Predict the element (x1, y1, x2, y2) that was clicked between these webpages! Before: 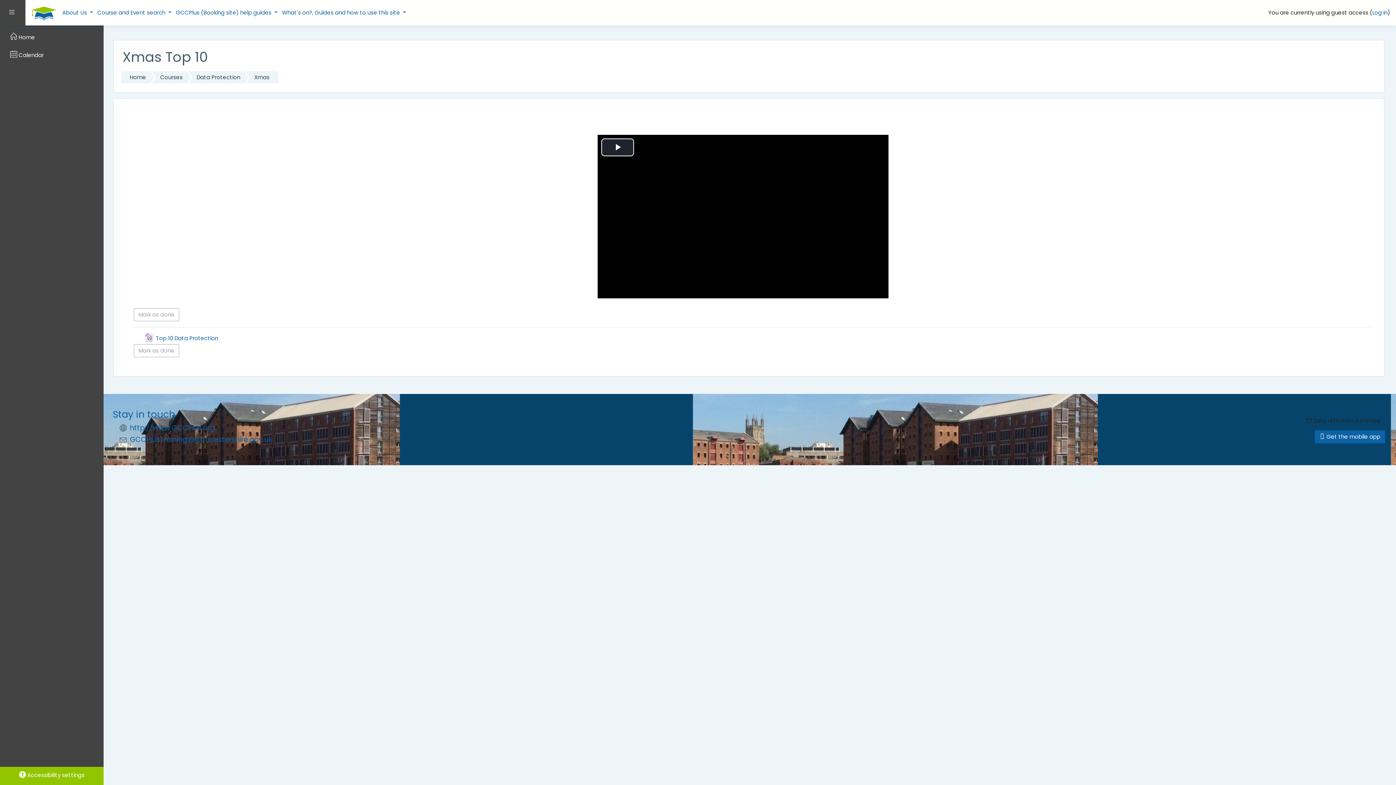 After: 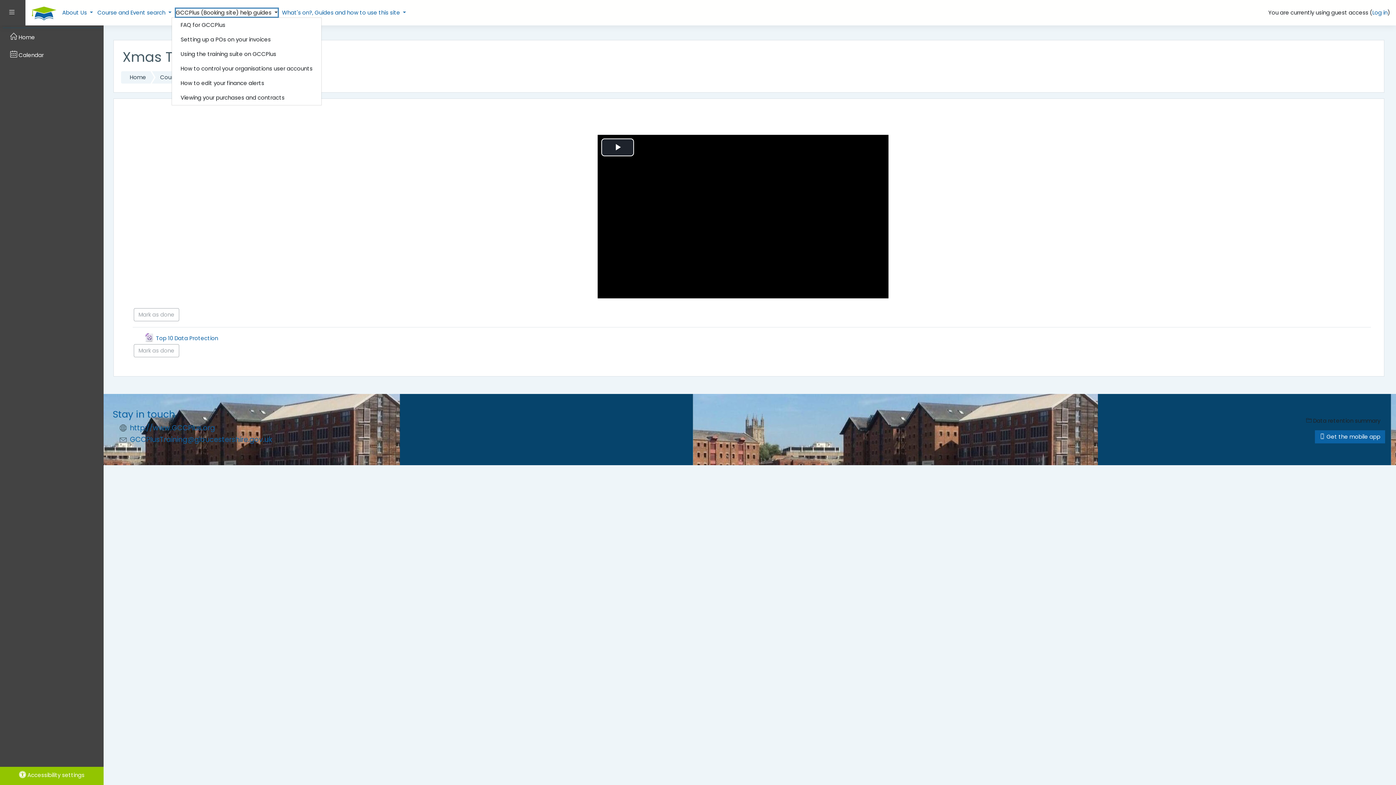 Action: label: GCCPlus (Booking site) help guides  bbox: (175, 8, 277, 16)